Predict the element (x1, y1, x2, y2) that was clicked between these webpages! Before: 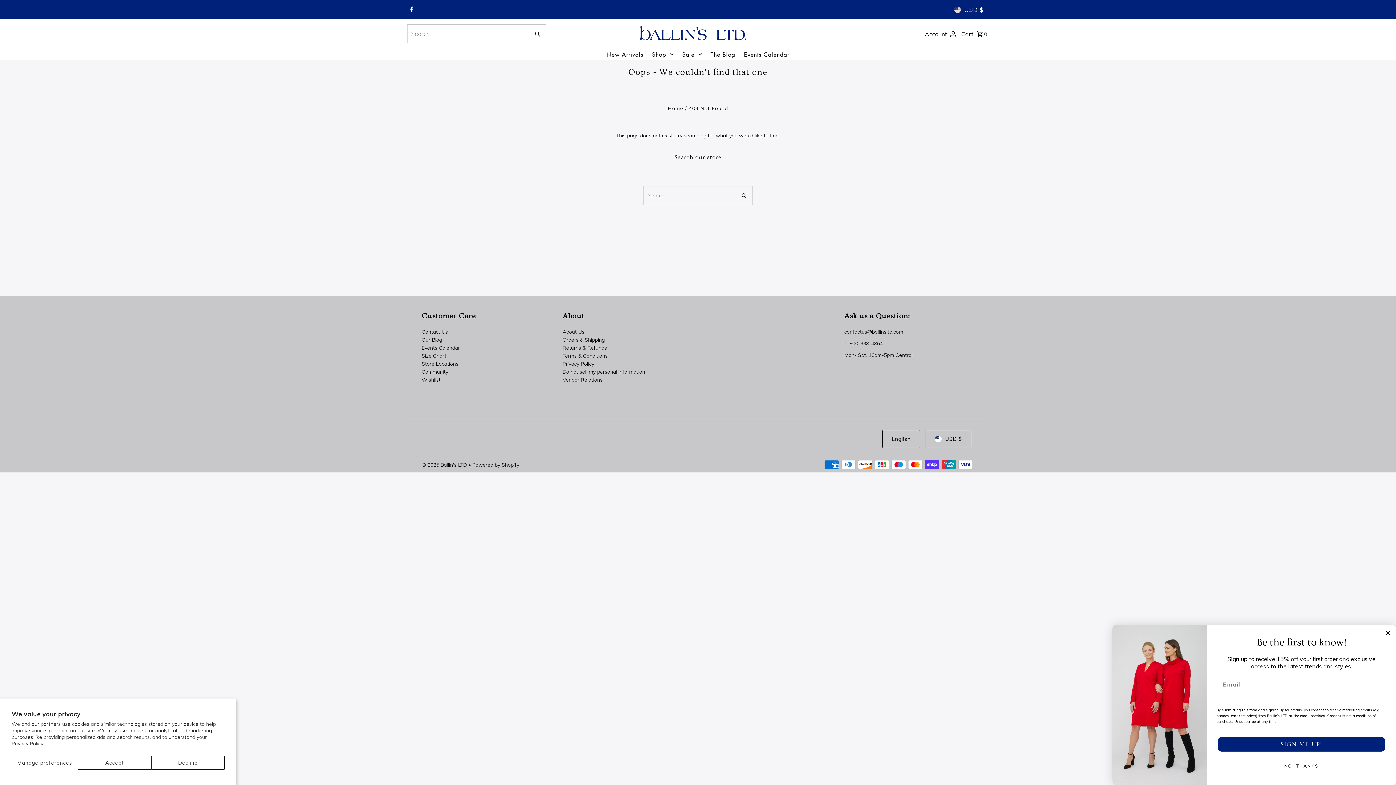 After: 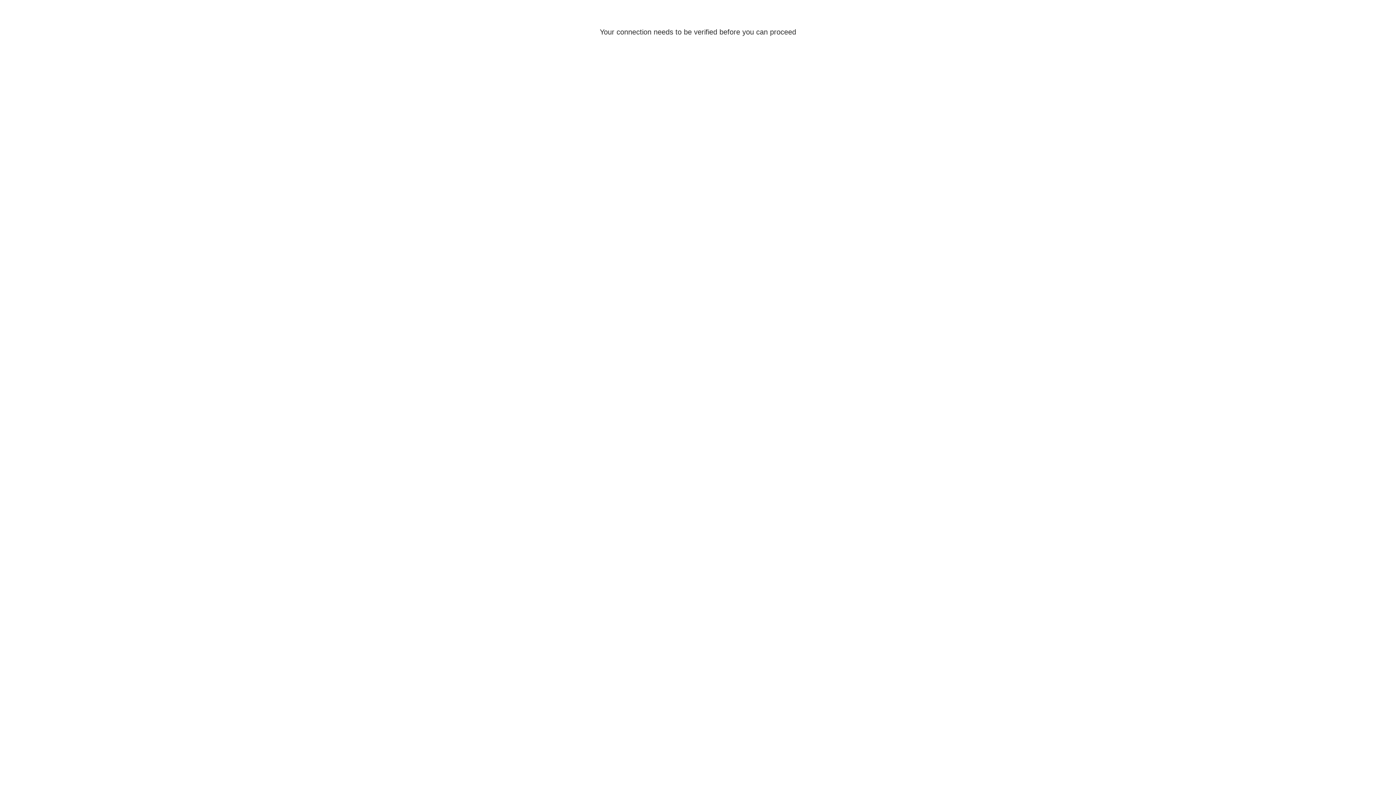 Action: bbox: (923, 22, 958, 44) label: Account 